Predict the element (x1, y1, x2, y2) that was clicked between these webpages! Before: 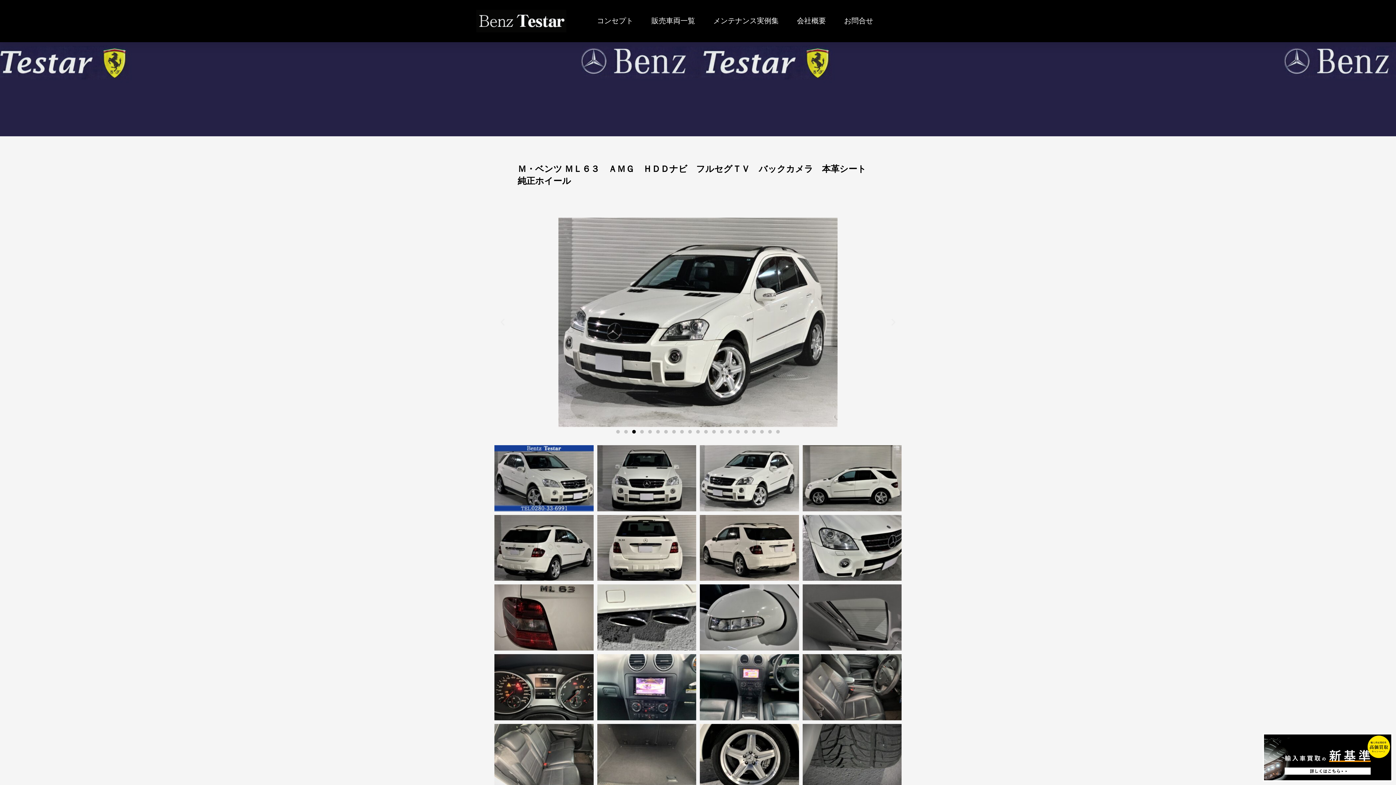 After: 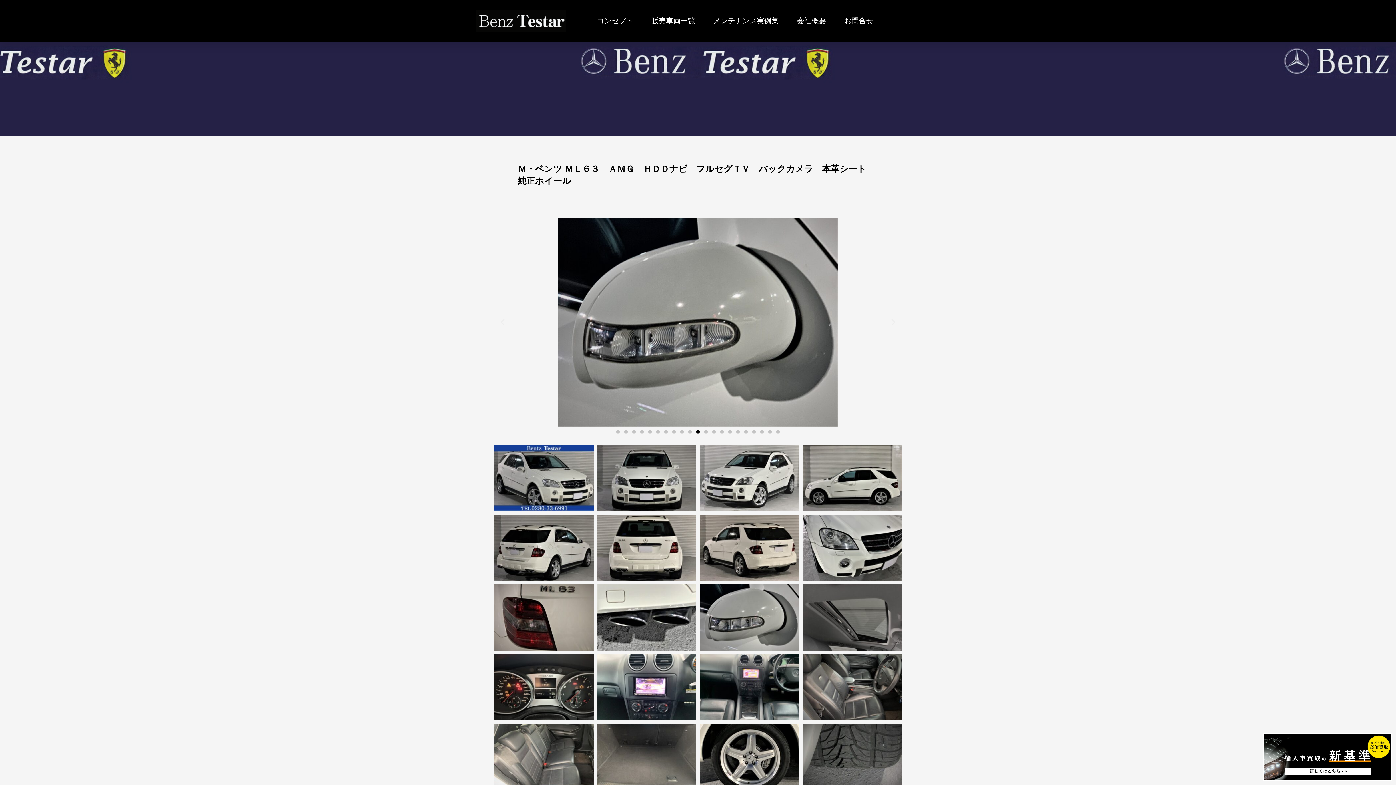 Action: bbox: (696, 430, 700, 433) label: Go to slide 11